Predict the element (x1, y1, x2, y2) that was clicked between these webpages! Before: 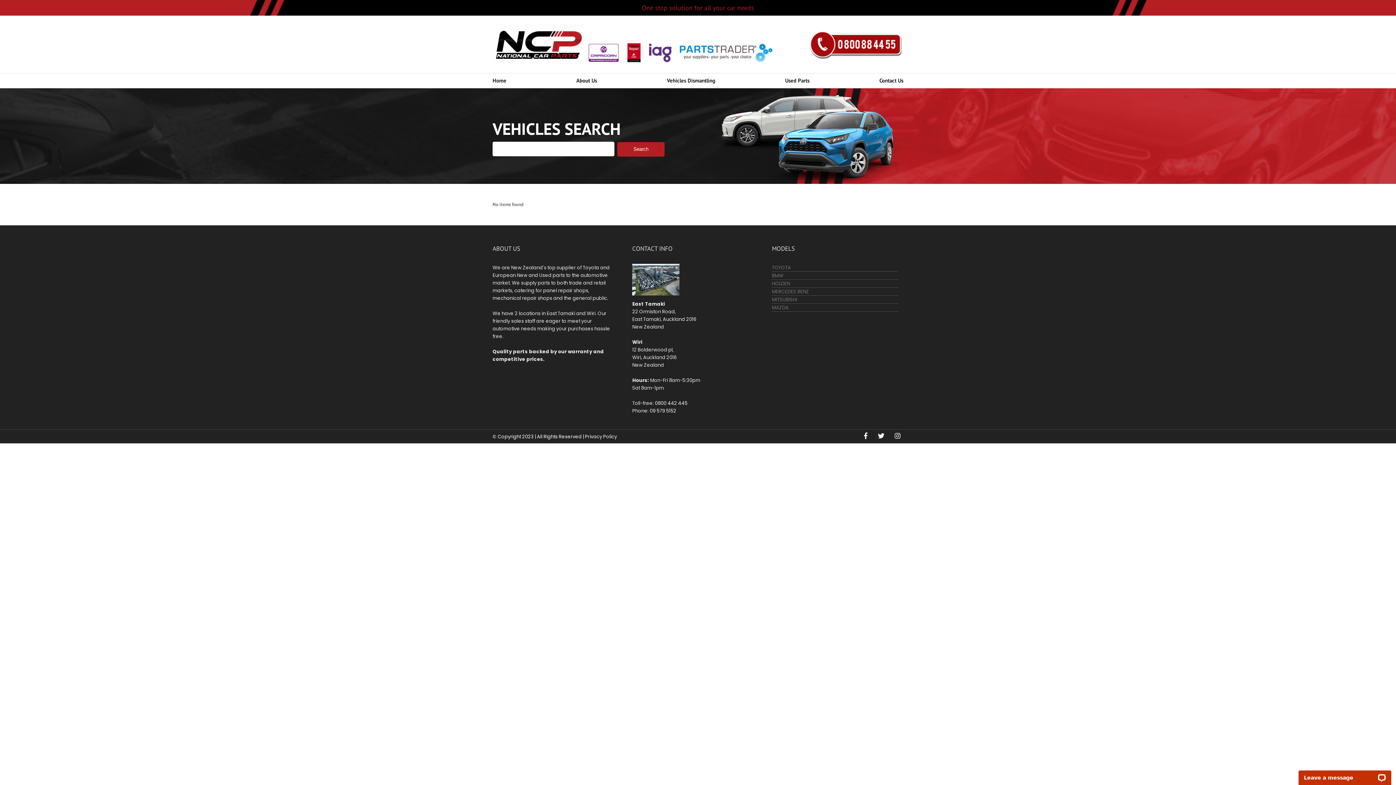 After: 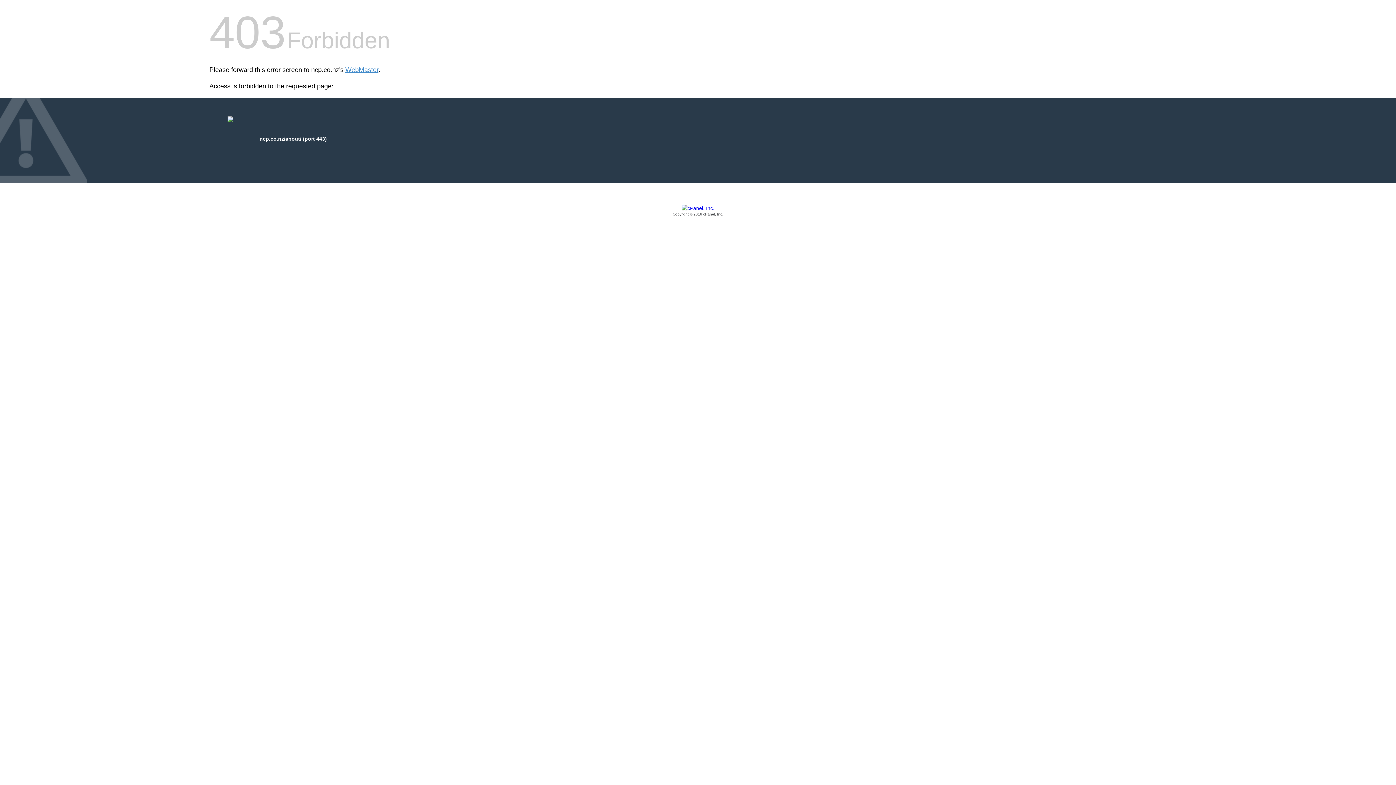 Action: label: About Us bbox: (576, 73, 597, 88)